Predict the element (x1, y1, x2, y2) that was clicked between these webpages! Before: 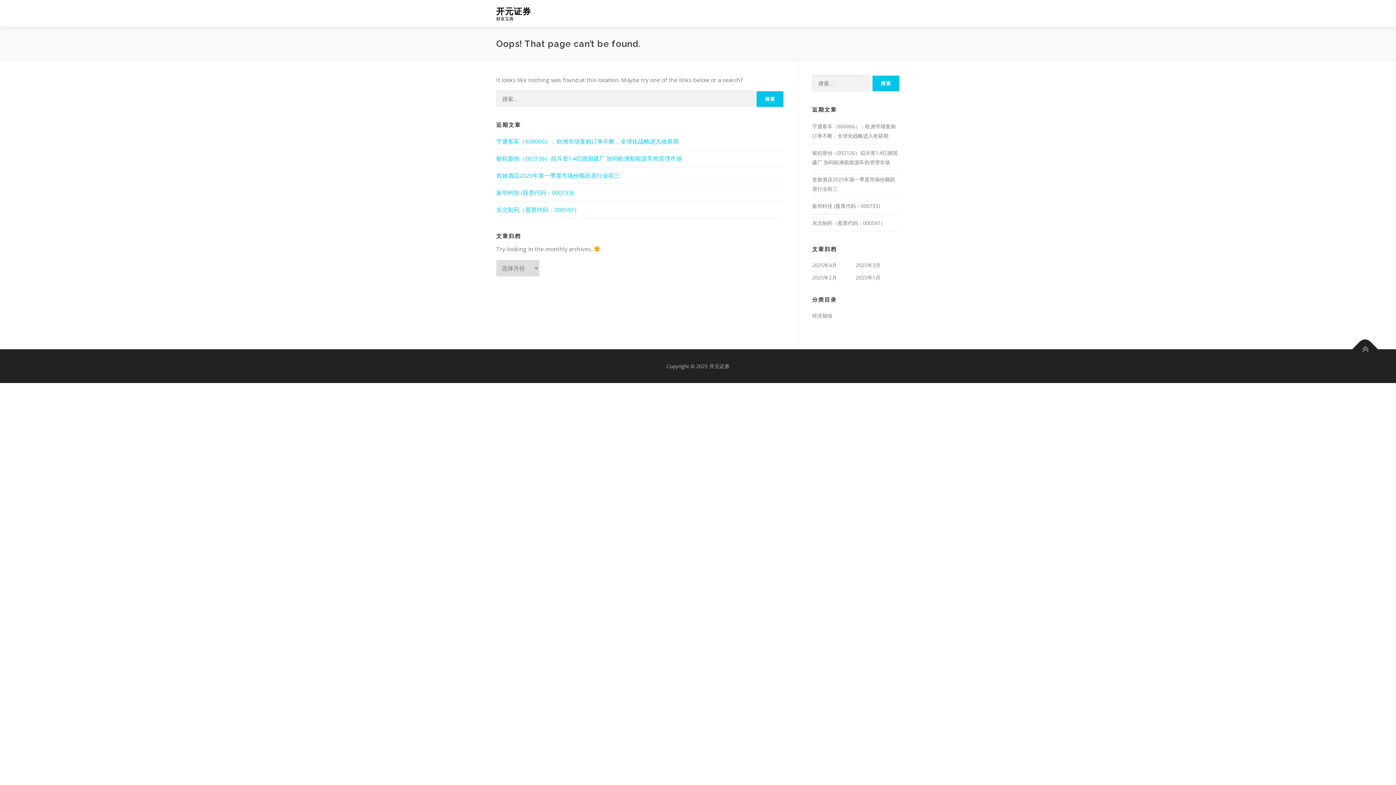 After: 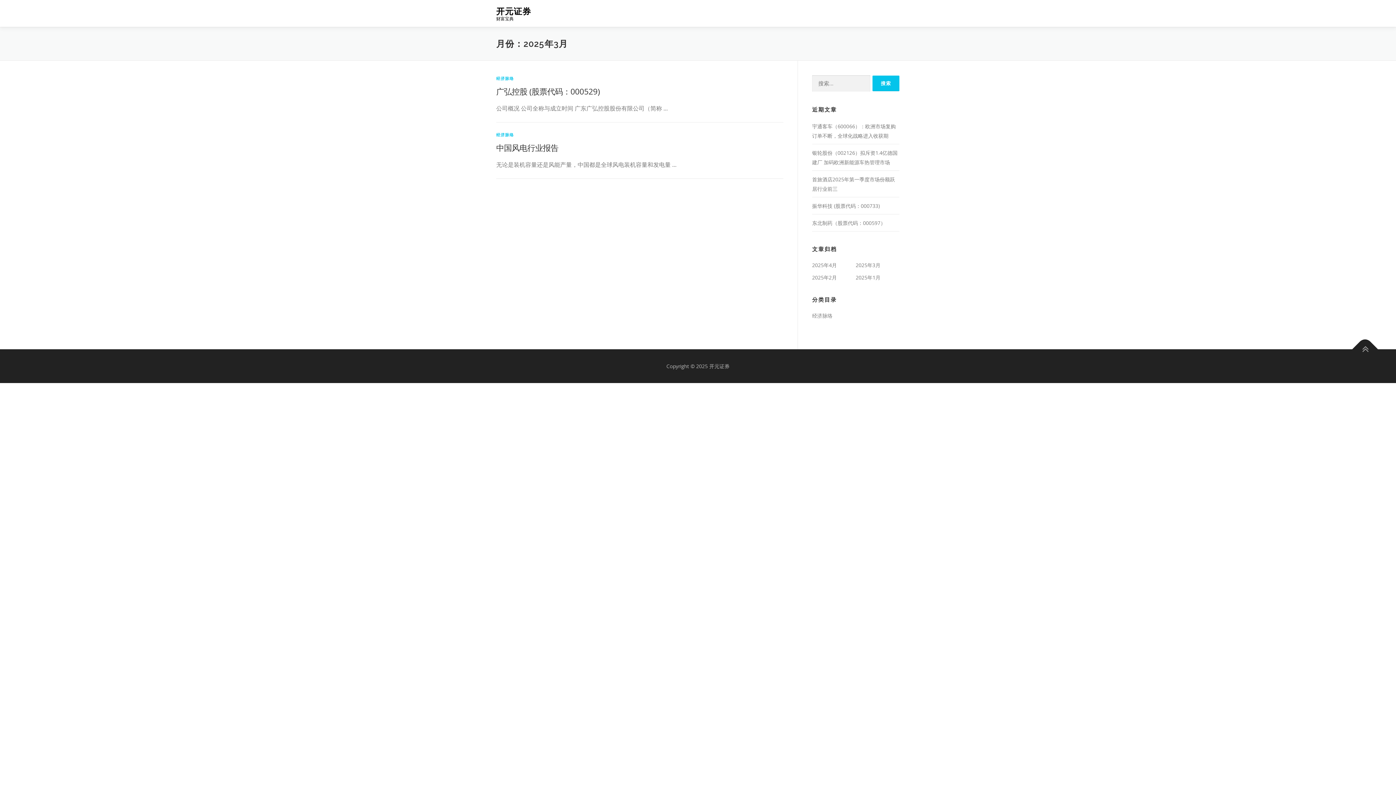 Action: bbox: (856, 261, 880, 268) label: 2025年3月